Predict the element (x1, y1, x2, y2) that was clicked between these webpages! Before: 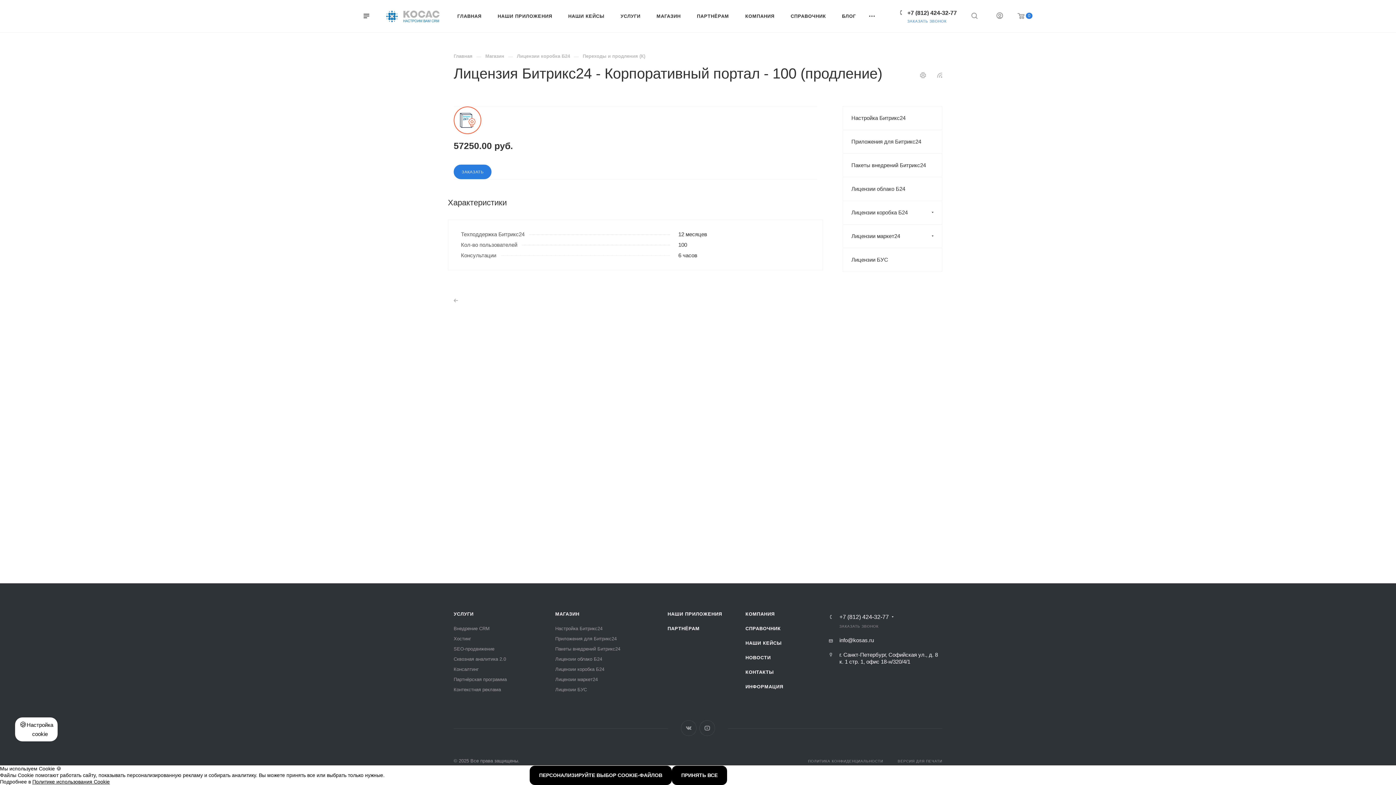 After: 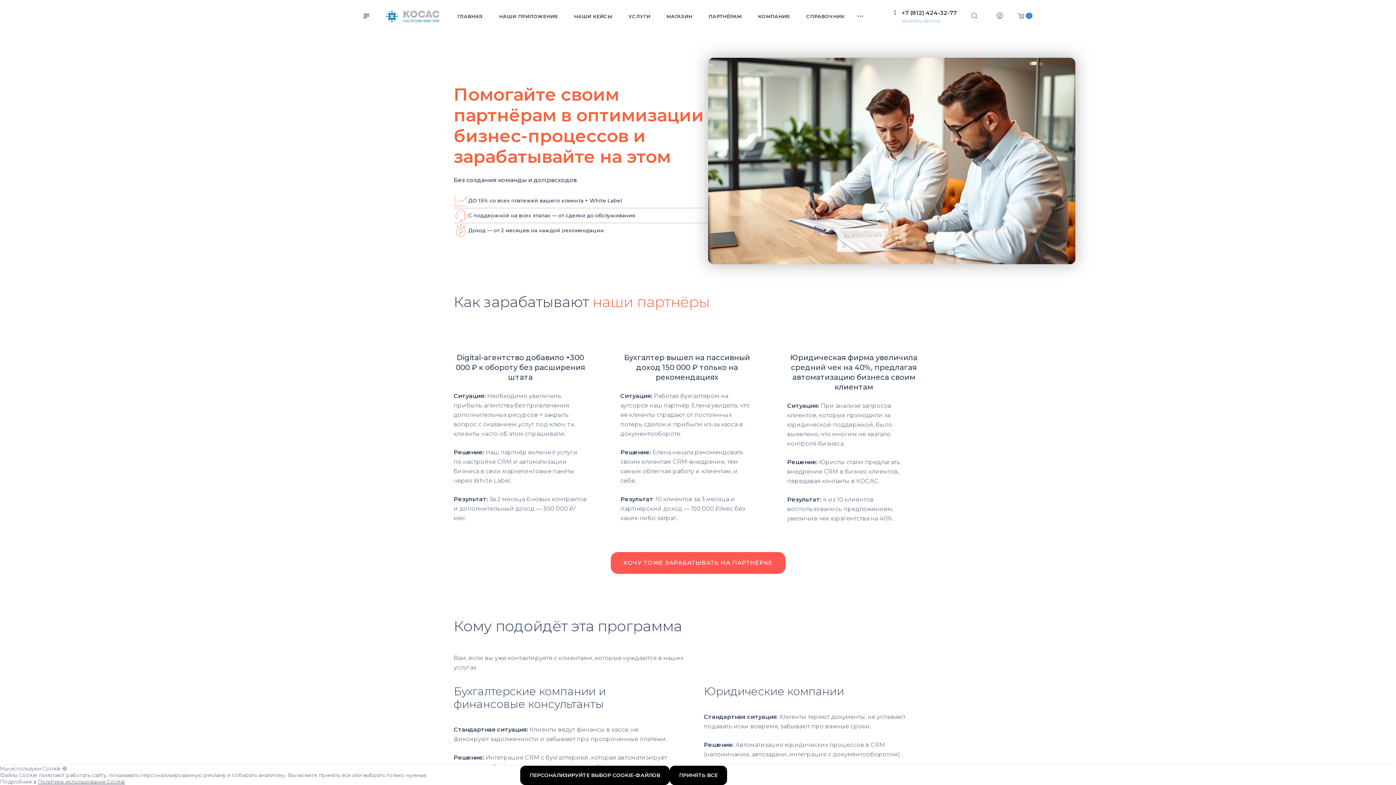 Action: bbox: (453, 677, 506, 682) label: Партнёрская программа